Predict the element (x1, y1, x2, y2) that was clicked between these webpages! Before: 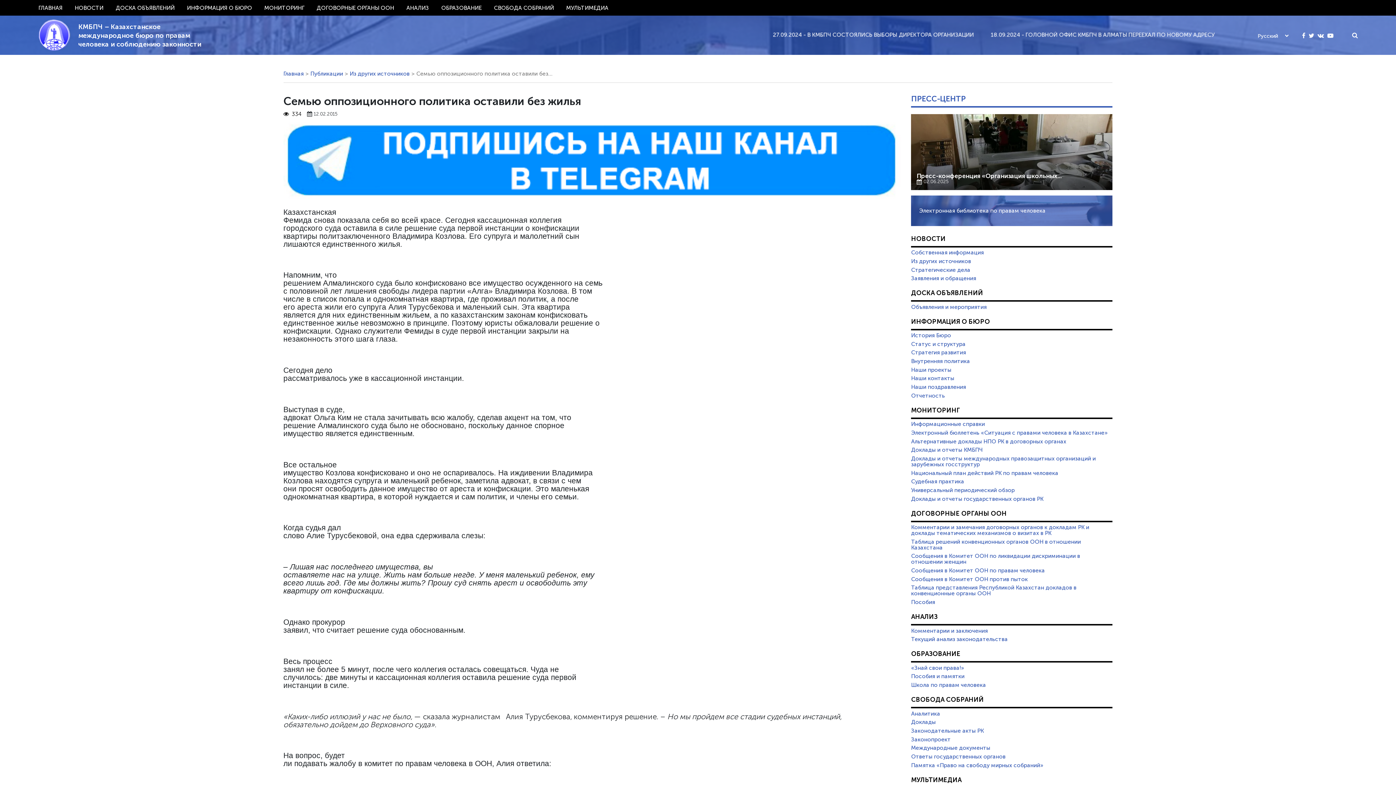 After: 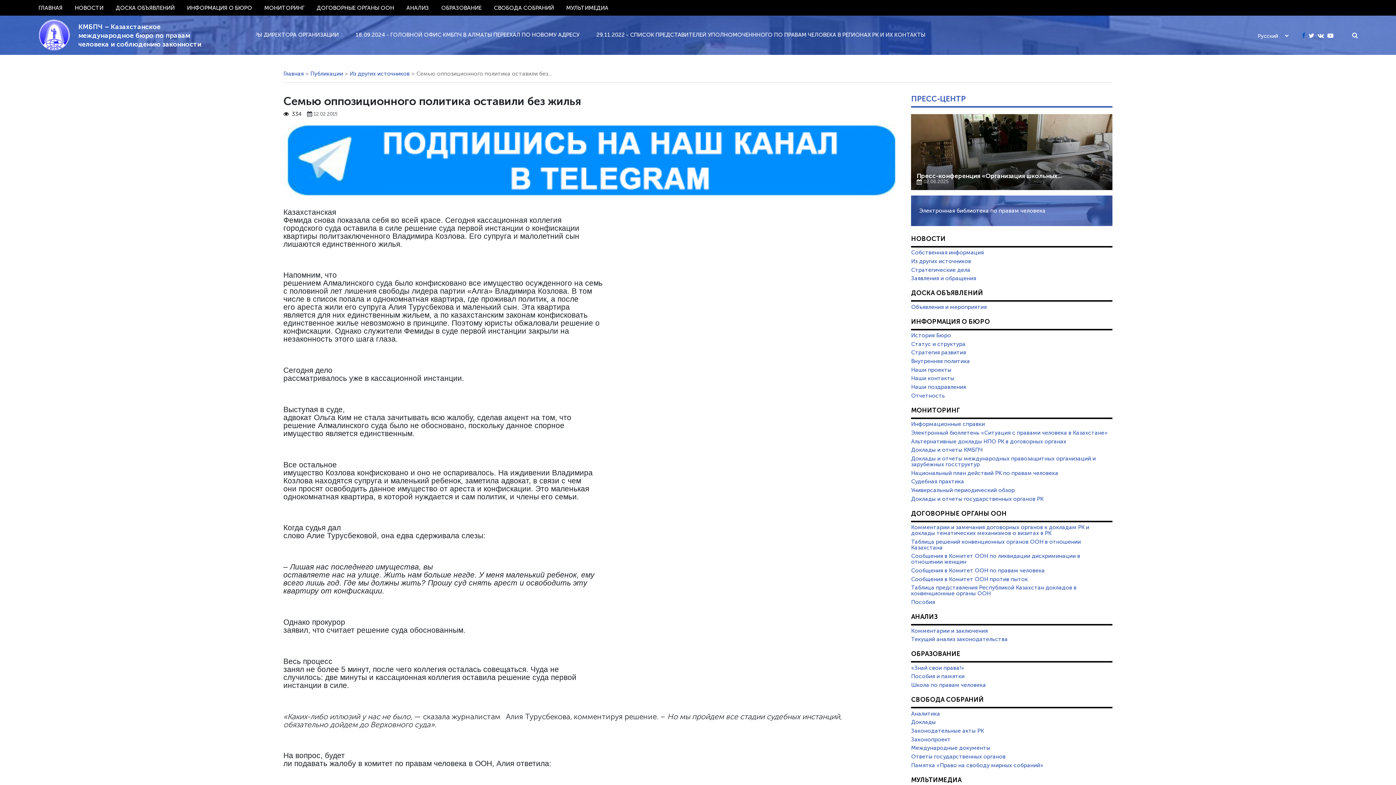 Action: bbox: (1302, 32, 1305, 38)